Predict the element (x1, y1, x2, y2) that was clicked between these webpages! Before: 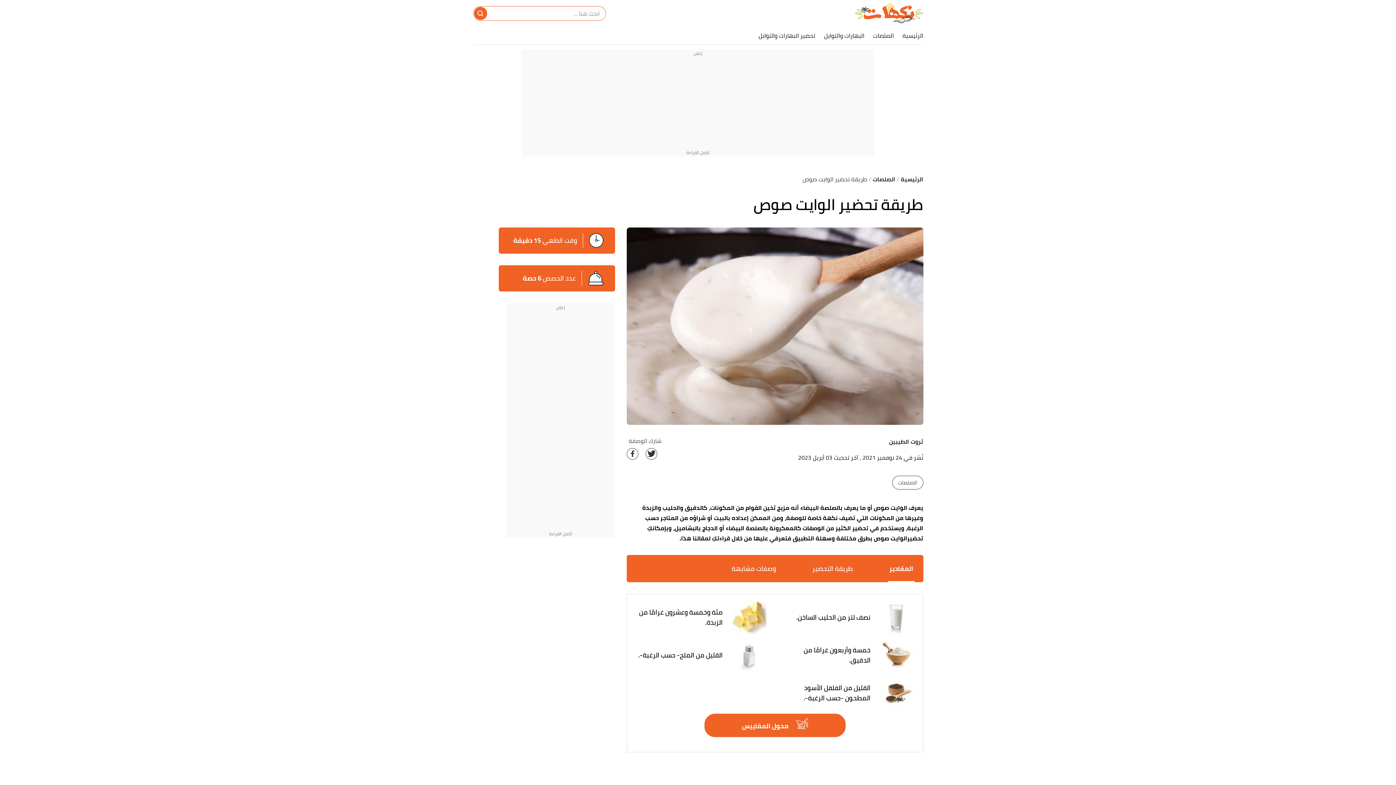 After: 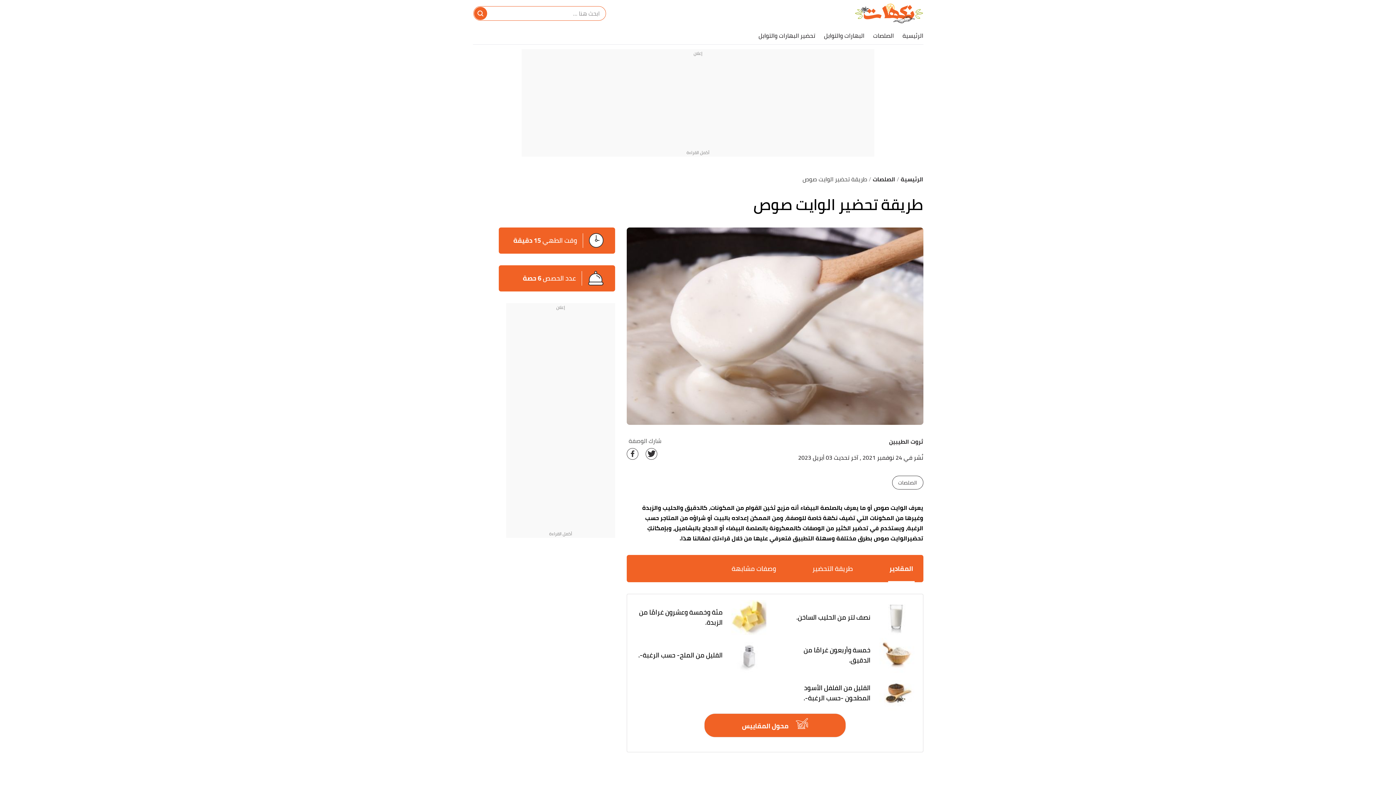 Action: bbox: (802, 174, 867, 184) label: طريقة تحضير الوايت صوص